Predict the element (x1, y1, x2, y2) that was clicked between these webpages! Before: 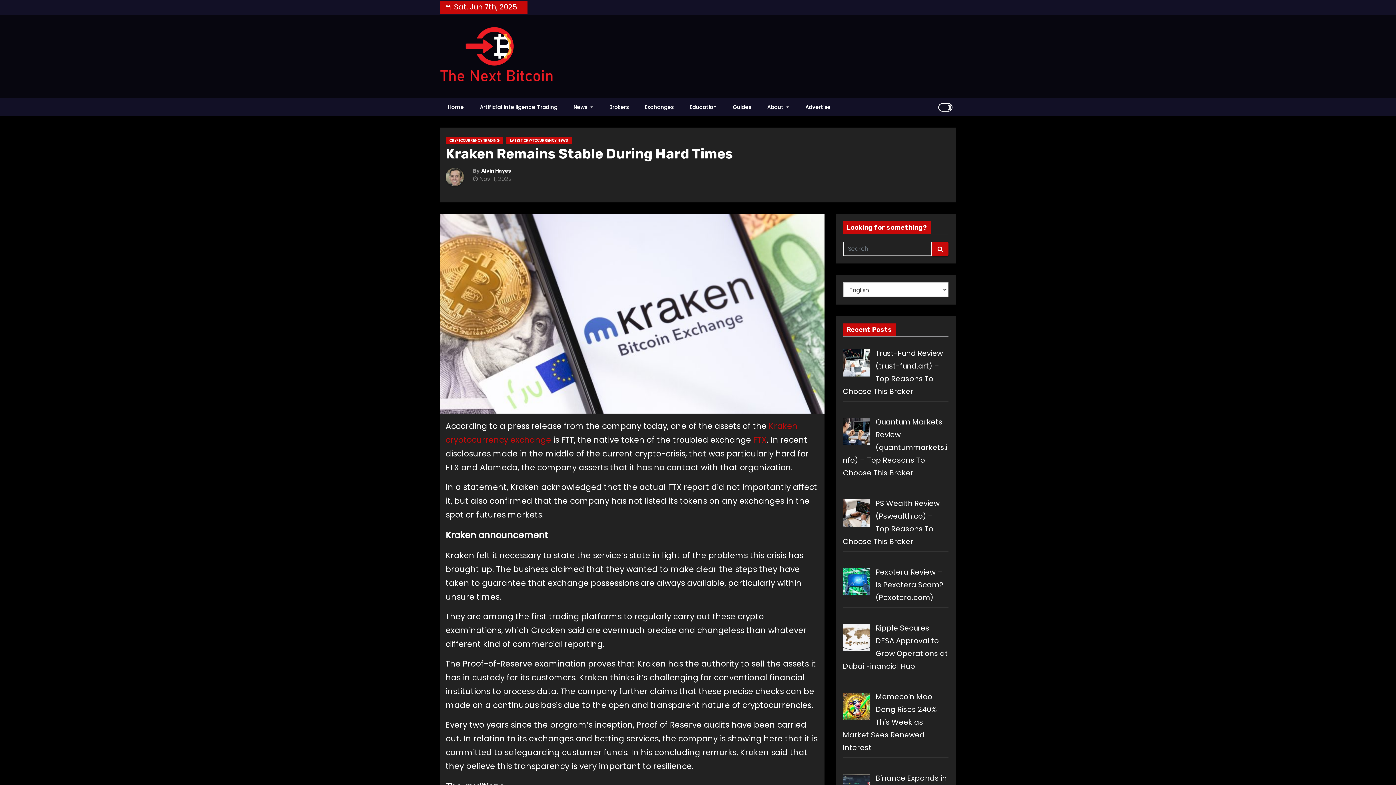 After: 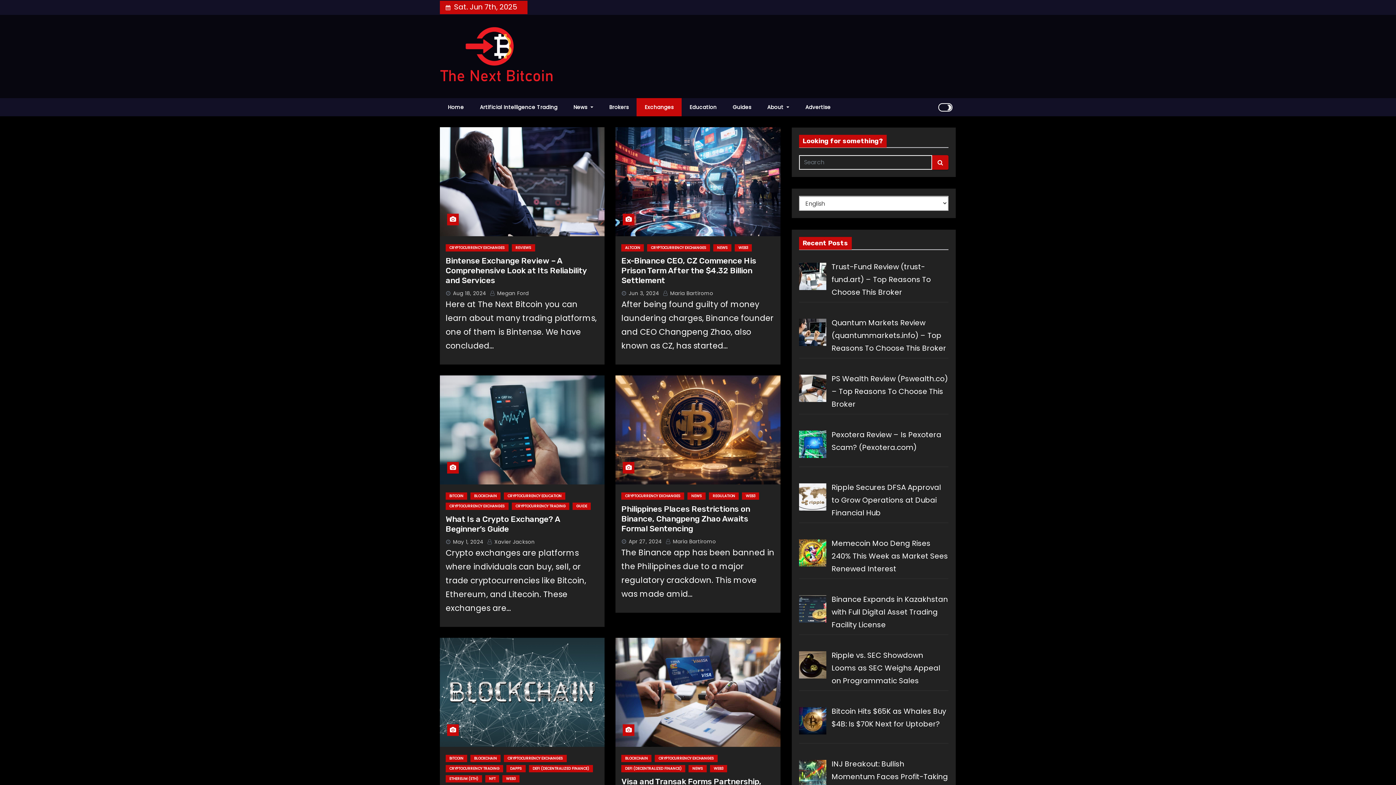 Action: label: cryptocurrency exchange bbox: (445, 434, 551, 445)